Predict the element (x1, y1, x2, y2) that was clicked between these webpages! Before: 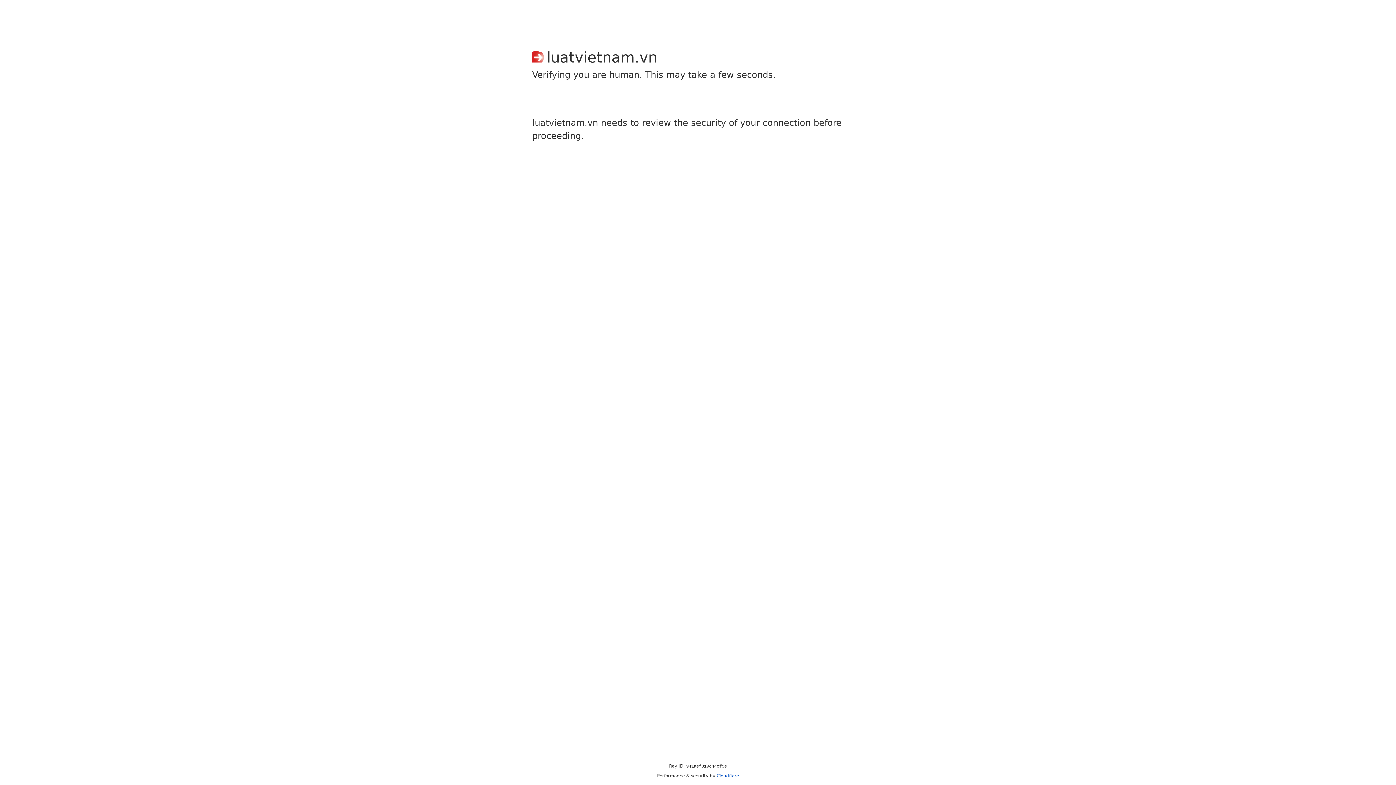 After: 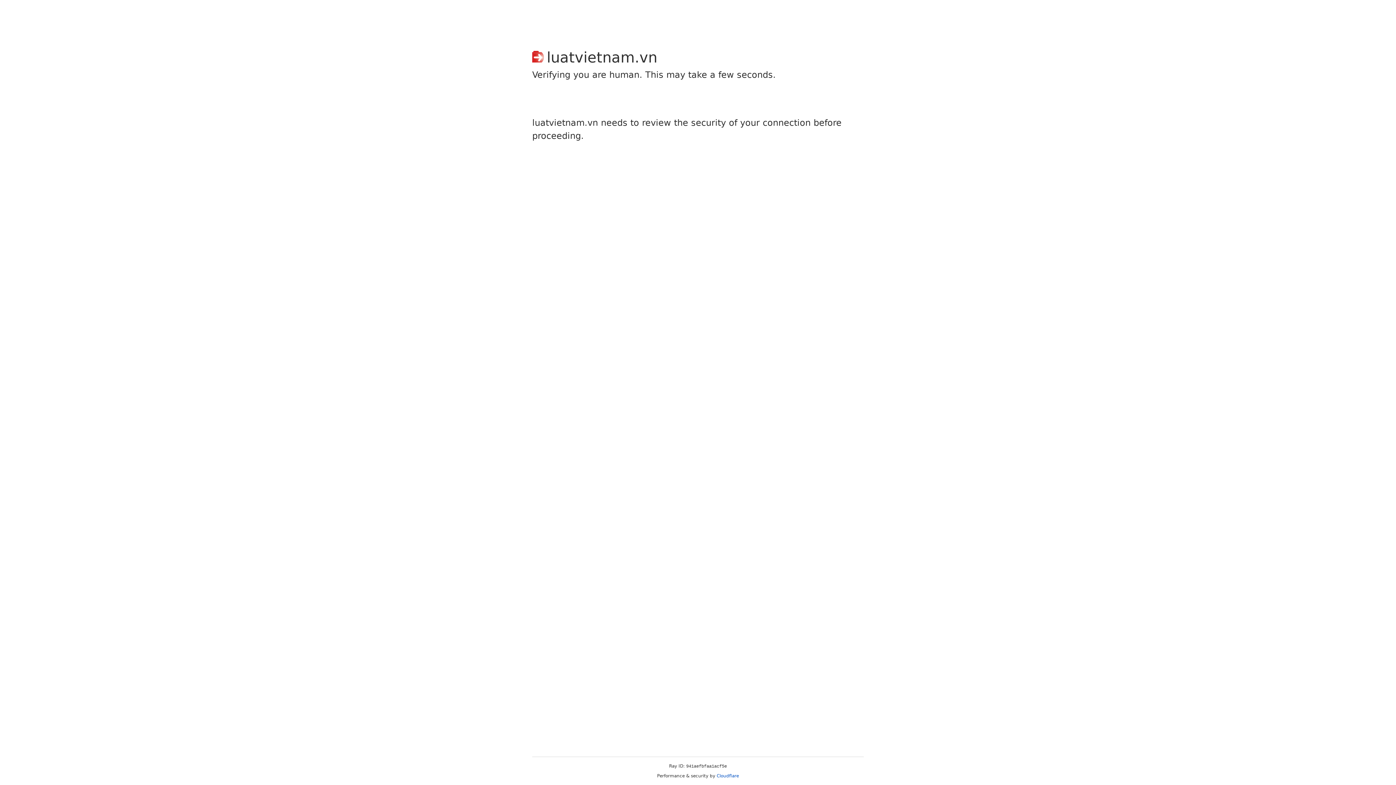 Action: label: Cloudflare bbox: (716, 773, 739, 778)